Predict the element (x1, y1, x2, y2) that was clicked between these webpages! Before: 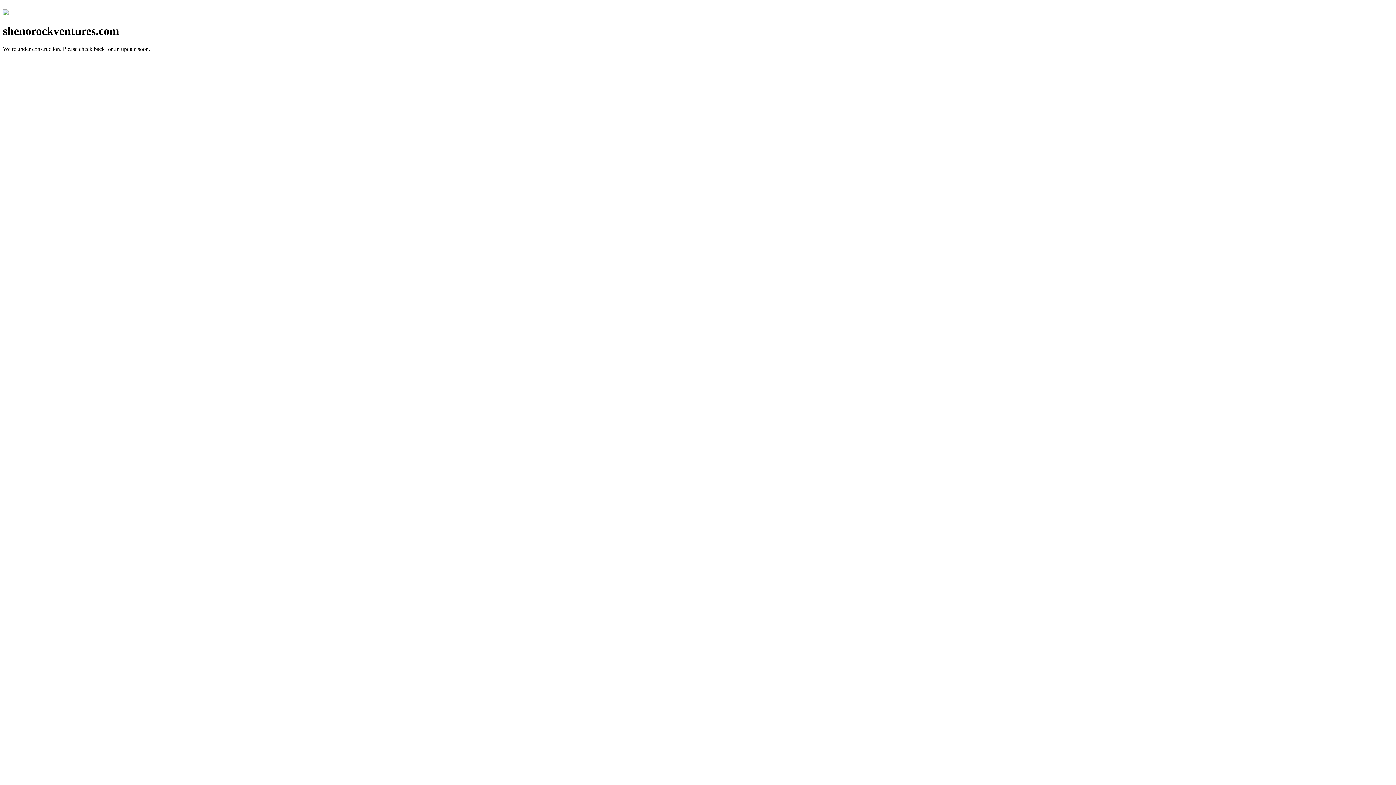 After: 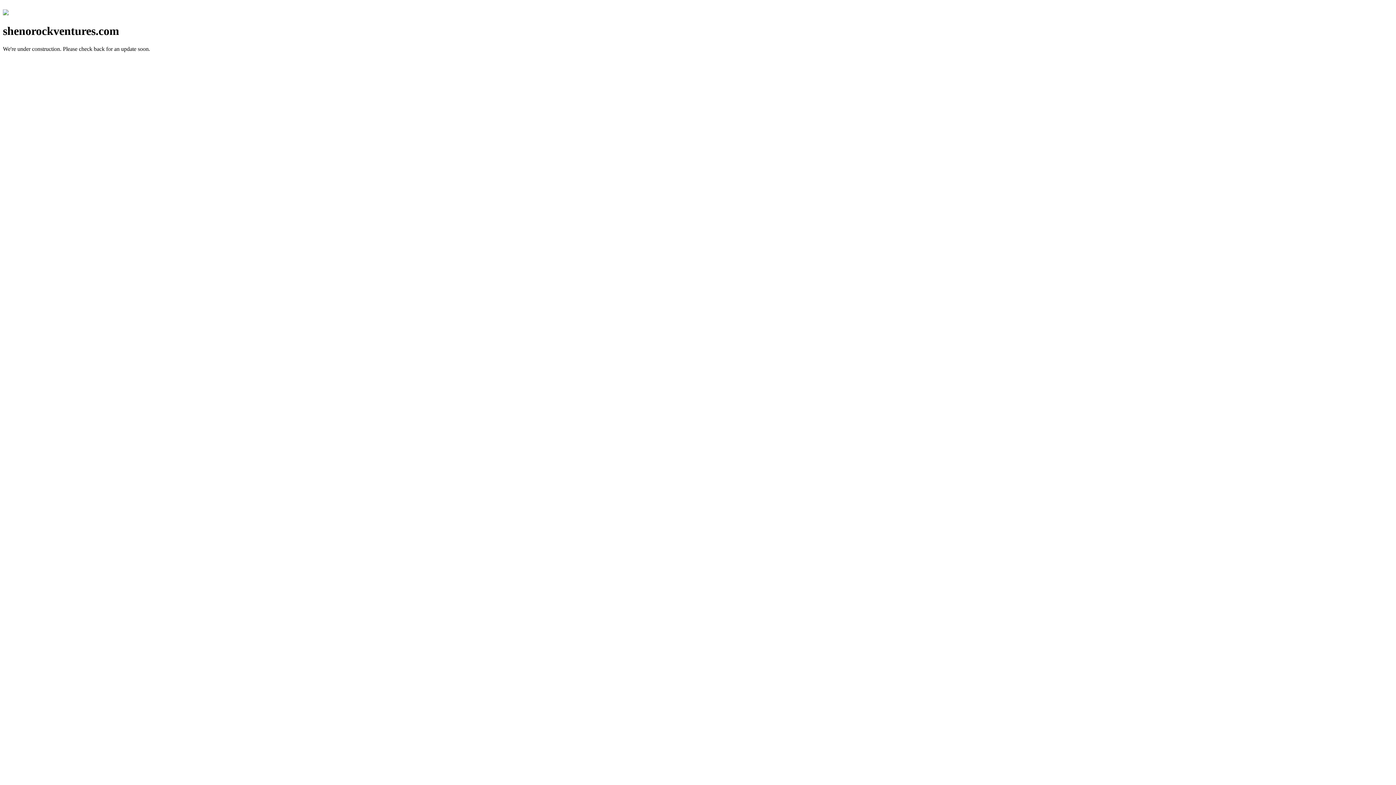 Action: bbox: (2, 10, 8, 16)